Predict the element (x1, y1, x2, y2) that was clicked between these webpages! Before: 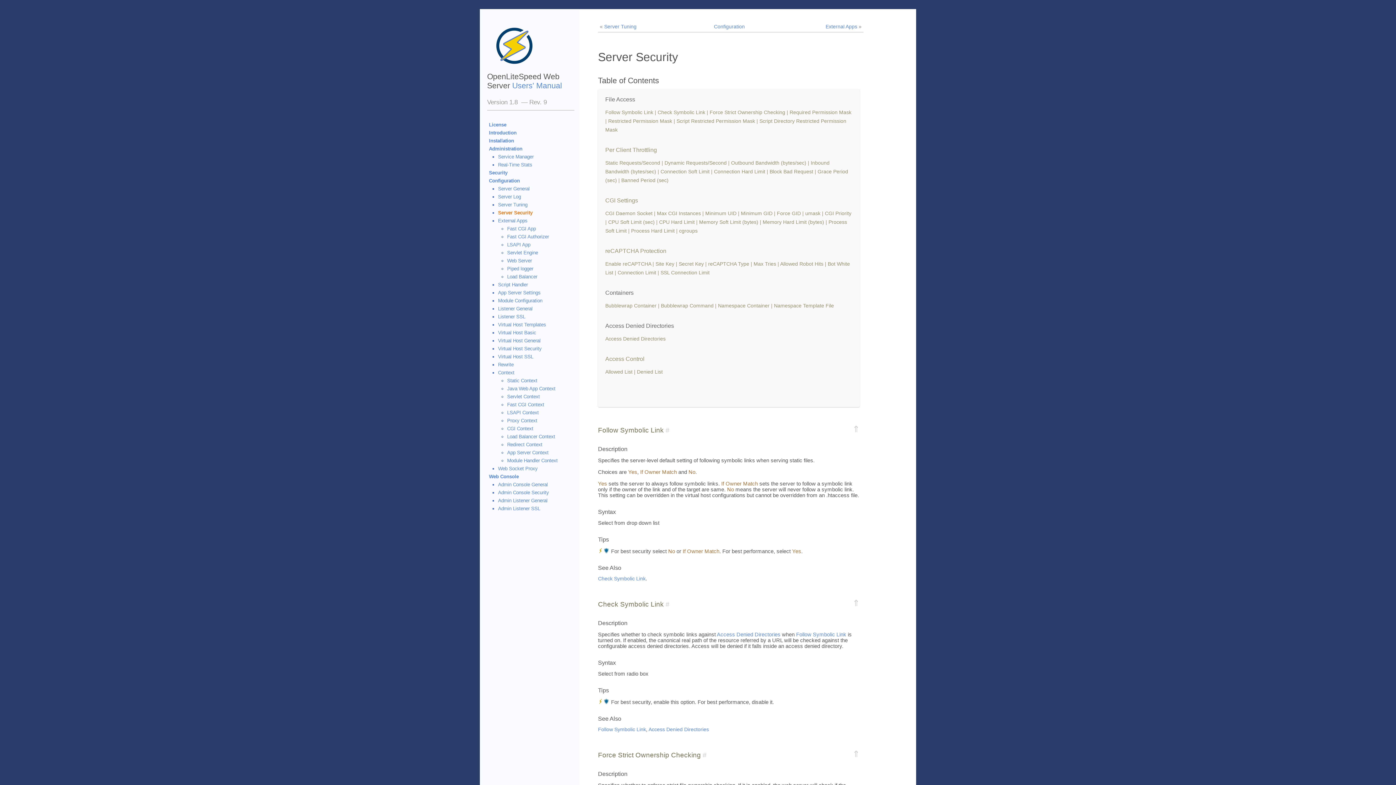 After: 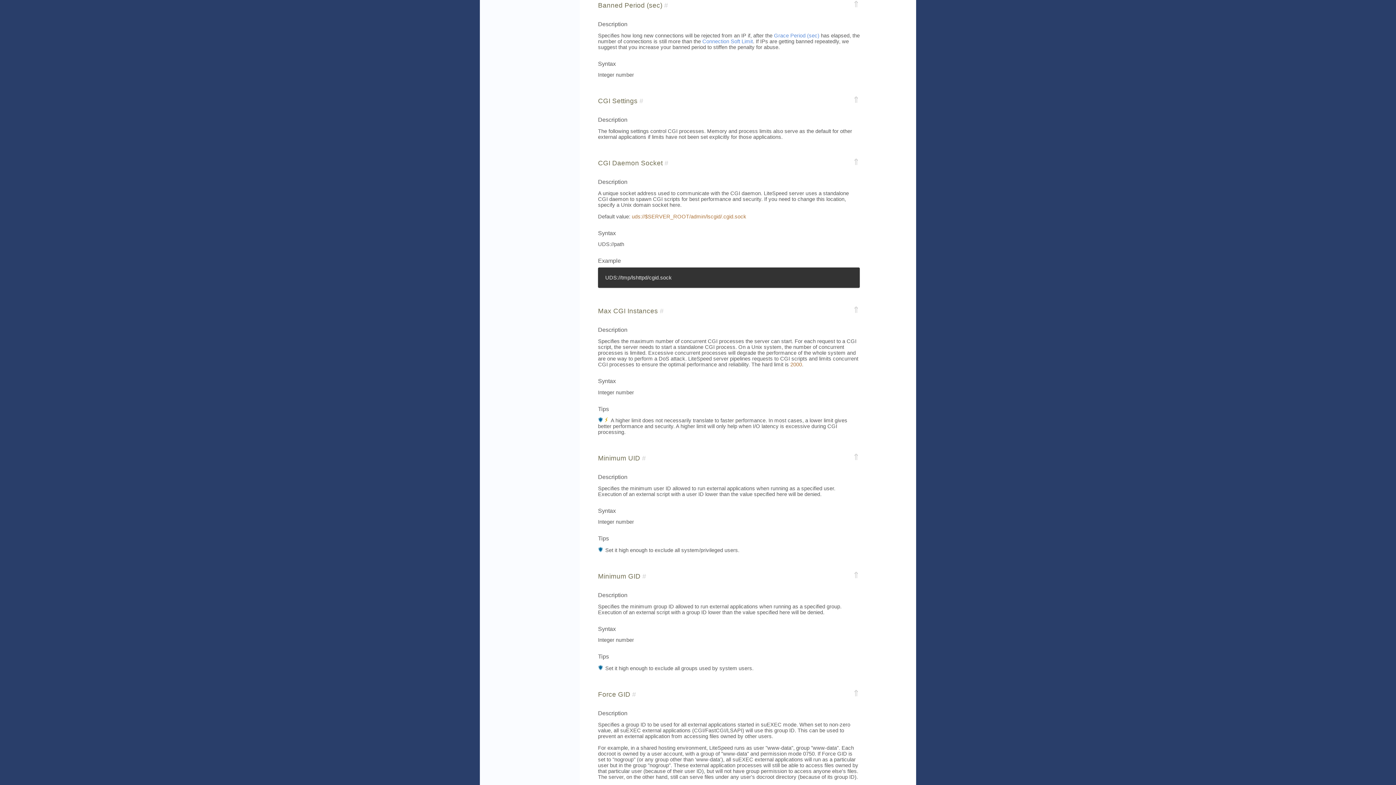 Action: bbox: (621, 177, 668, 183) label: Banned Period (sec)